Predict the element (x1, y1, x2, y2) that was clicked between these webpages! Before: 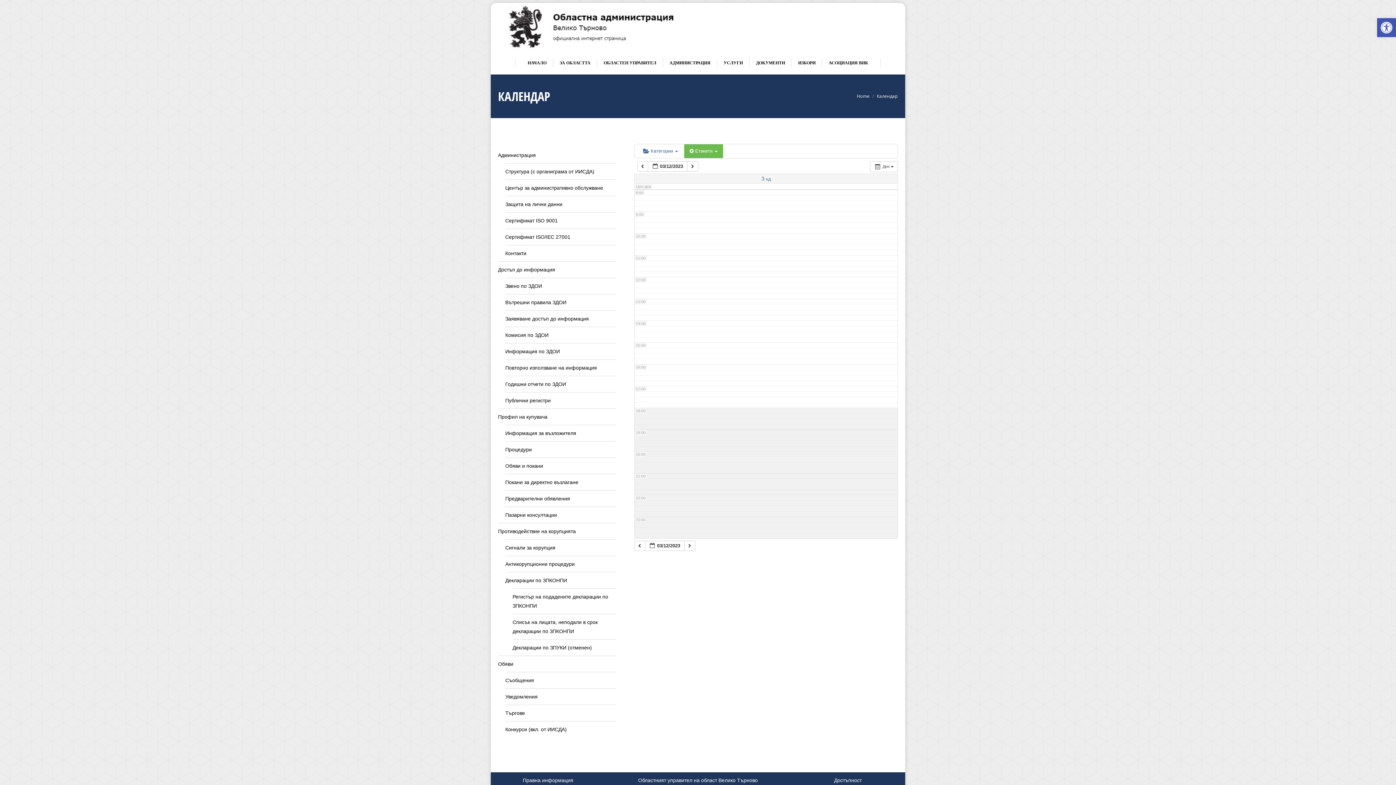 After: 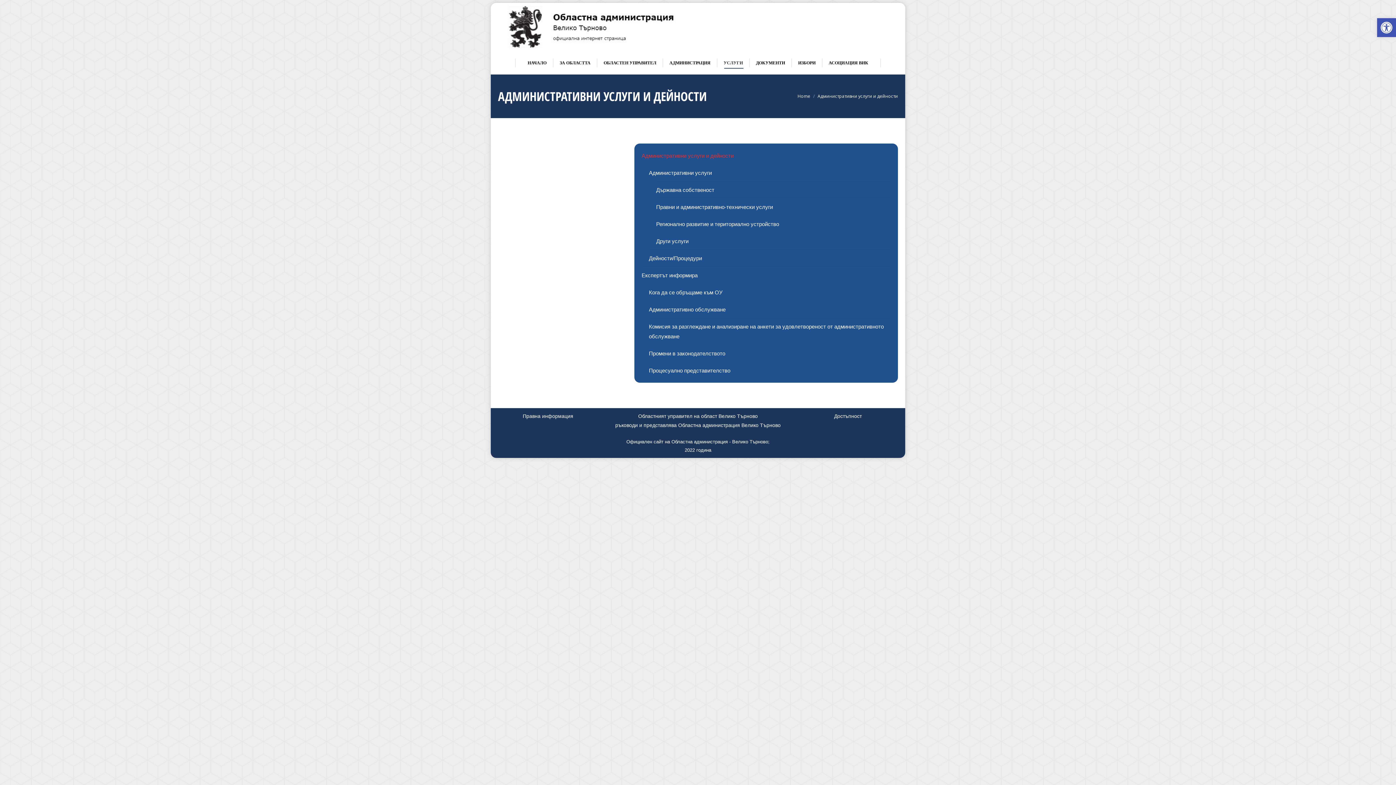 Action: label: УСЛУГИ bbox: (722, 57, 744, 68)